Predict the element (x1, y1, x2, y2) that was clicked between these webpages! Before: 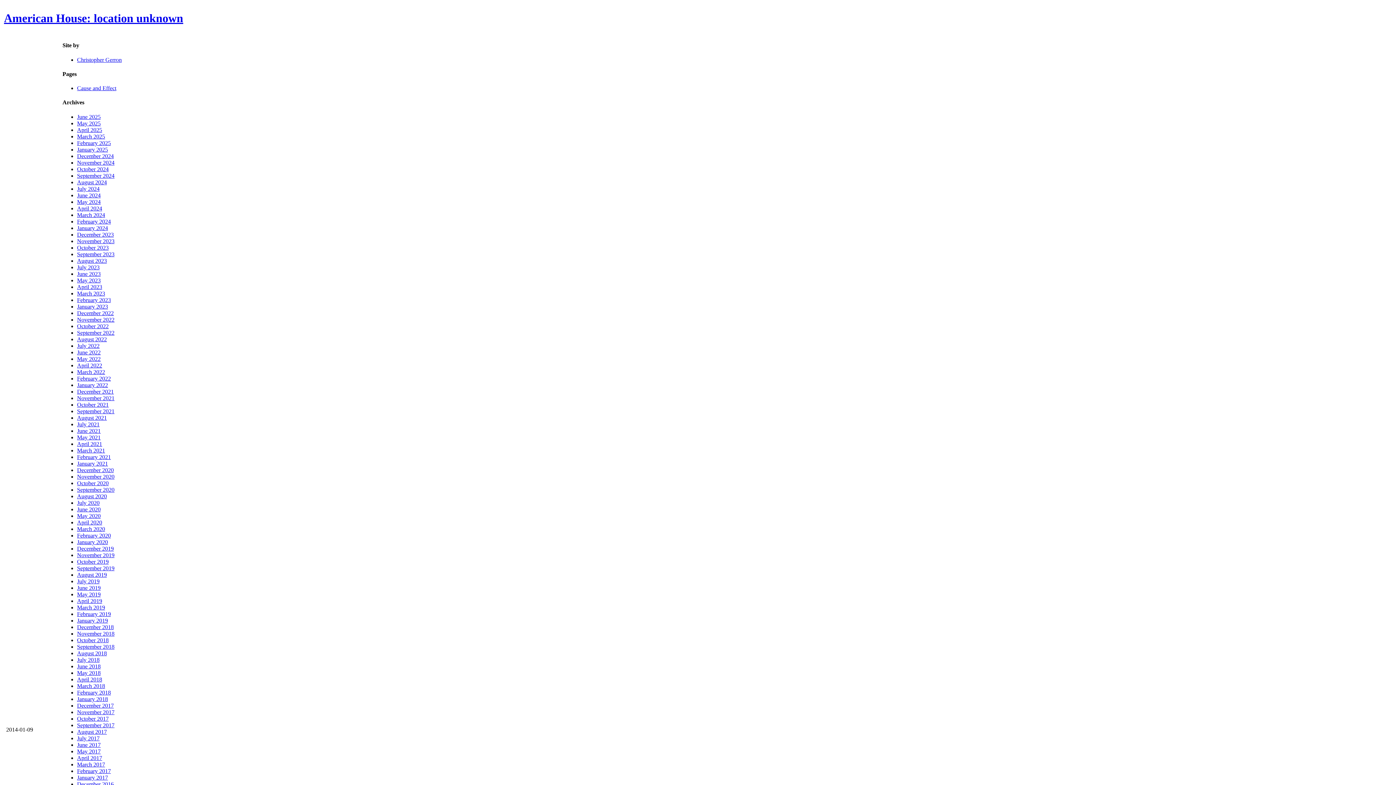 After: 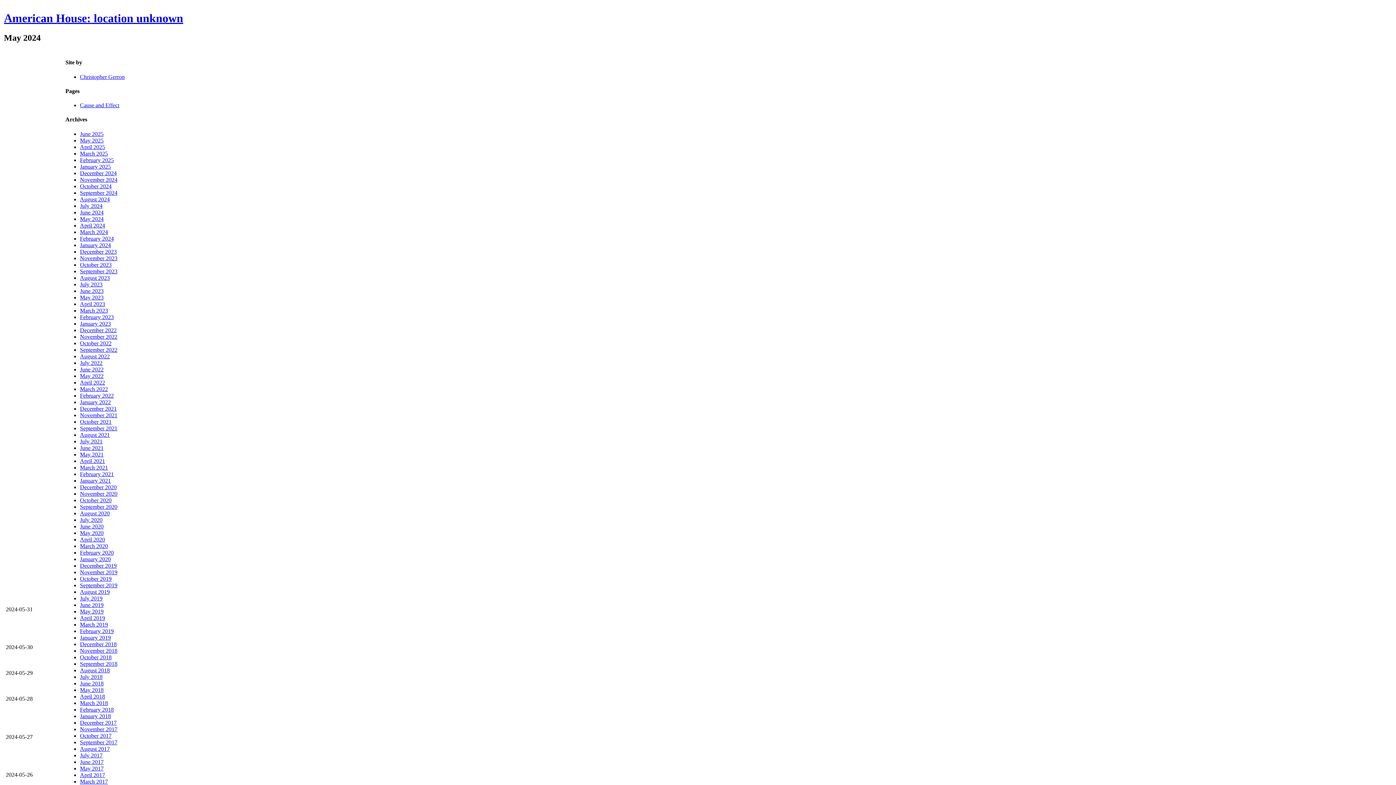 Action: label: May 2024 bbox: (77, 198, 100, 204)